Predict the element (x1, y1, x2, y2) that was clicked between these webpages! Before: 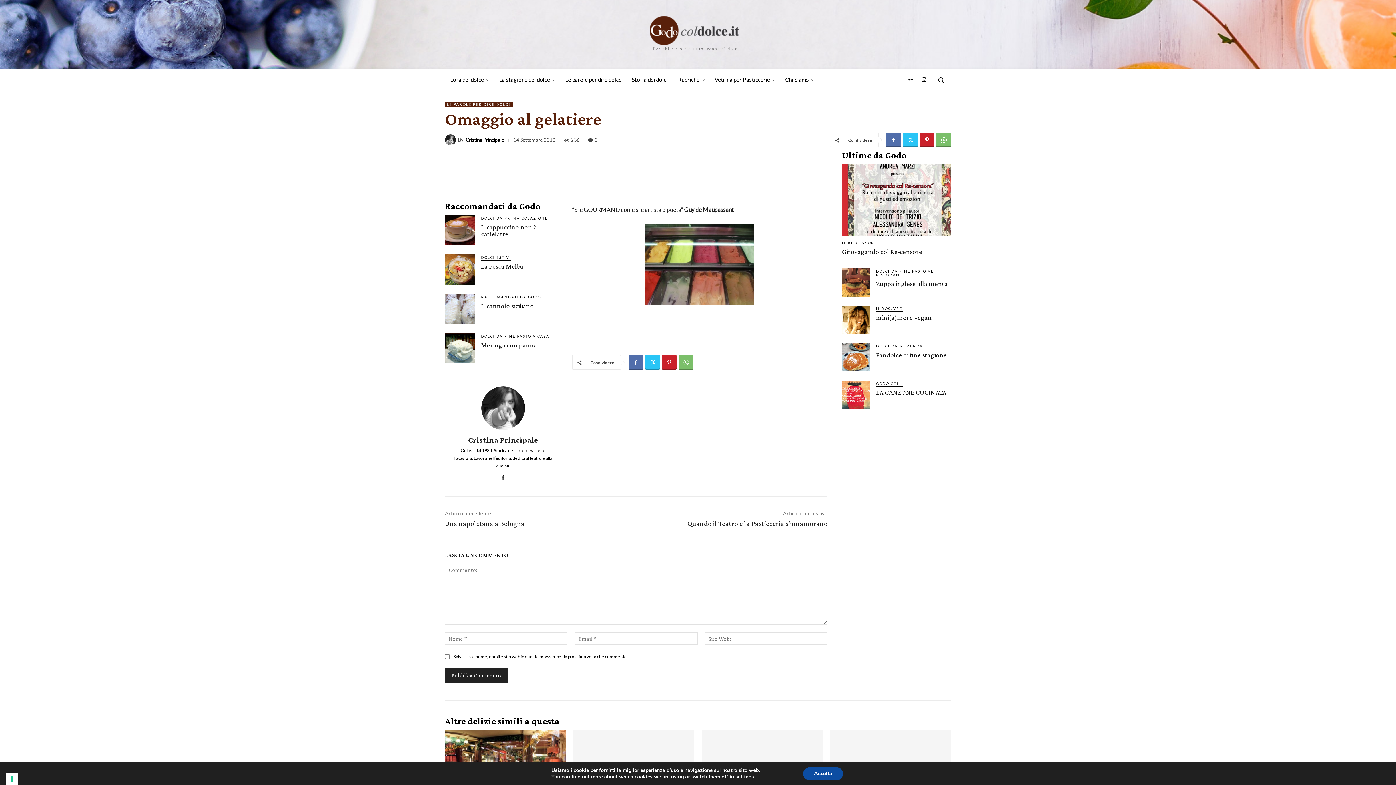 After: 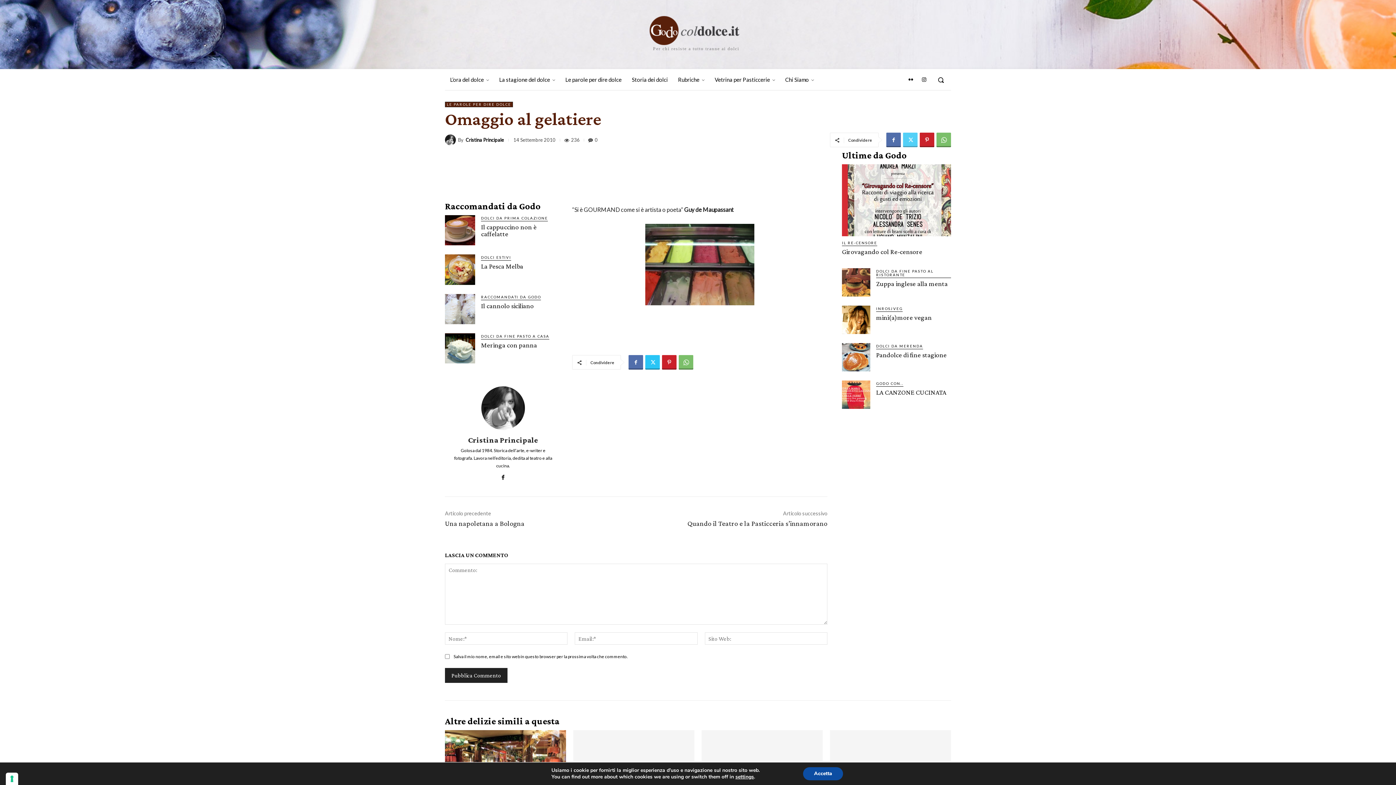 Action: bbox: (903, 132, 917, 147)